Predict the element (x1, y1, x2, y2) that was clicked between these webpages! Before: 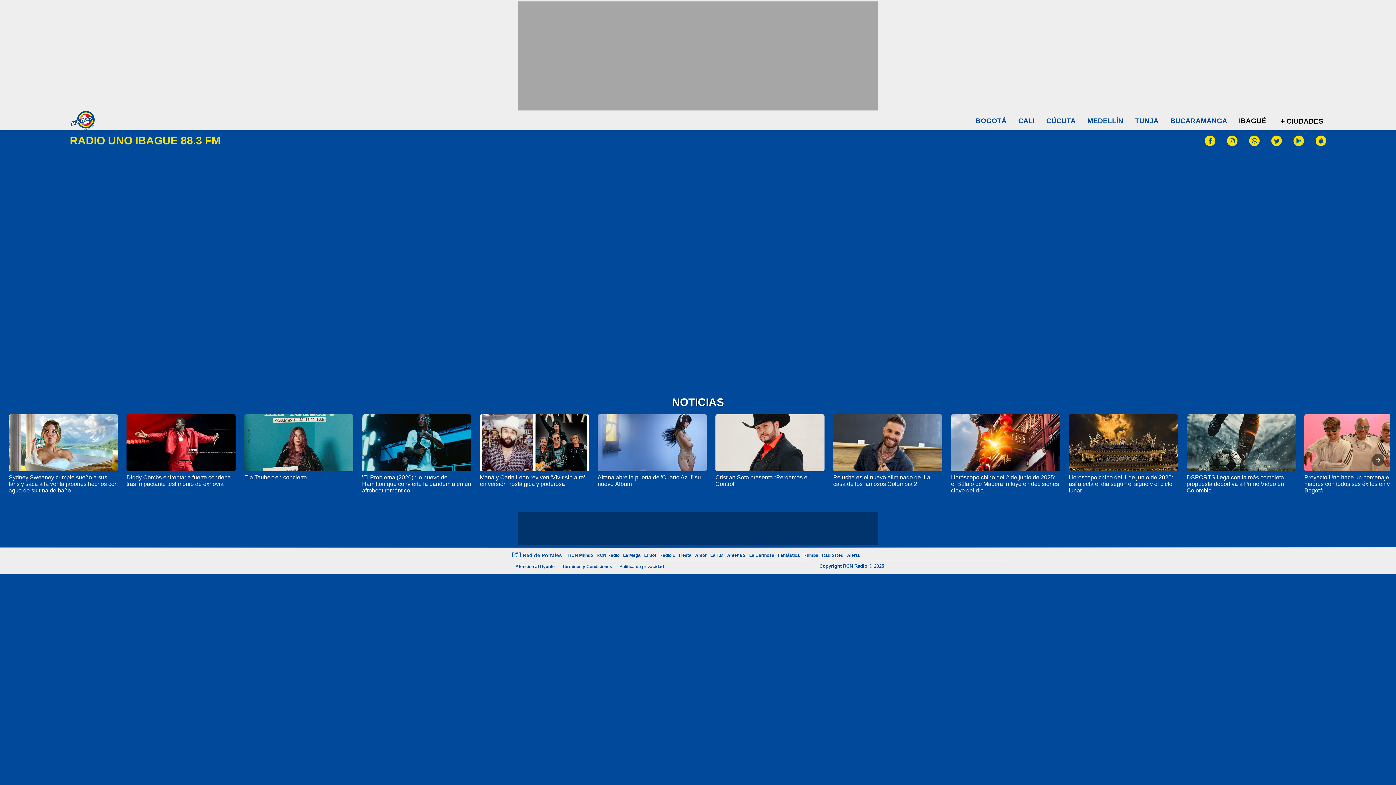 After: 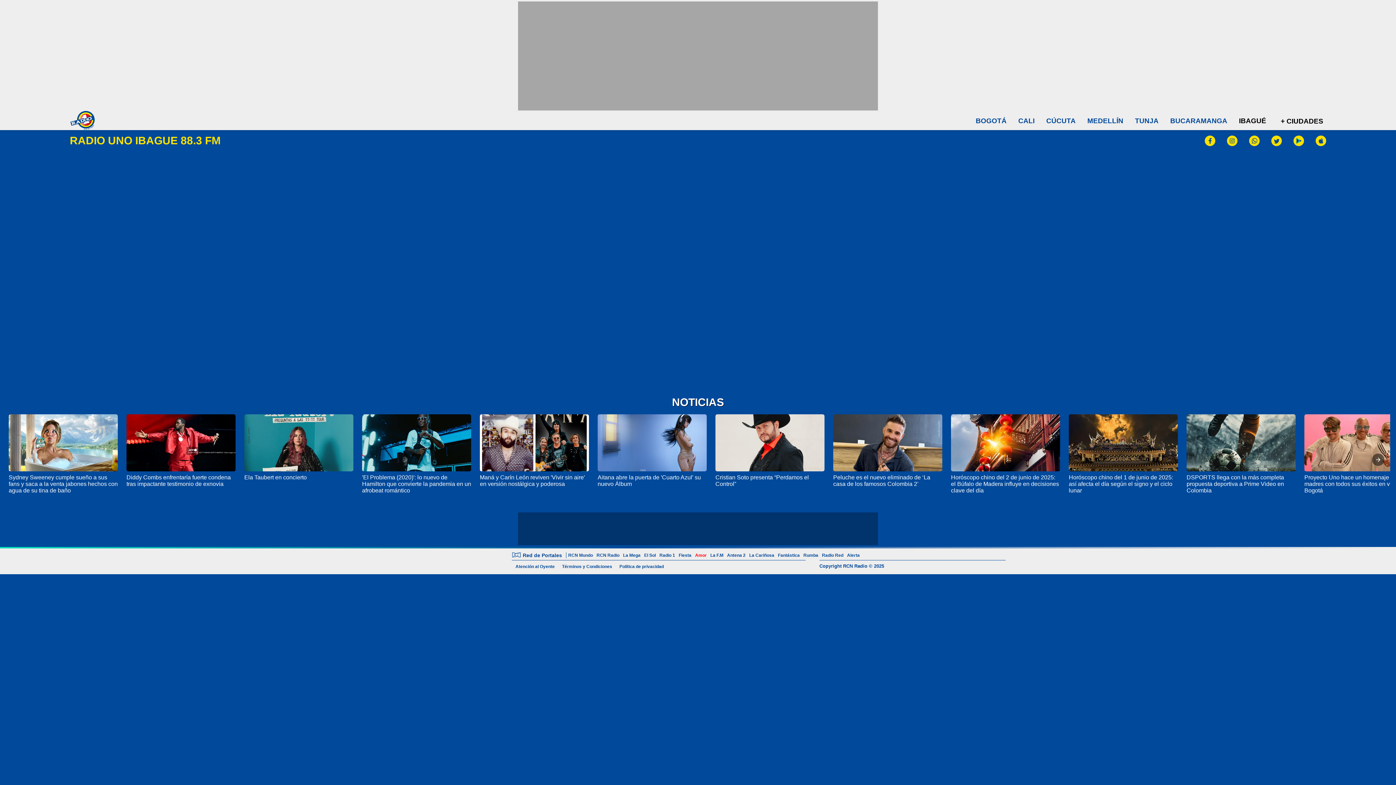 Action: bbox: (693, 553, 708, 558) label: Amor